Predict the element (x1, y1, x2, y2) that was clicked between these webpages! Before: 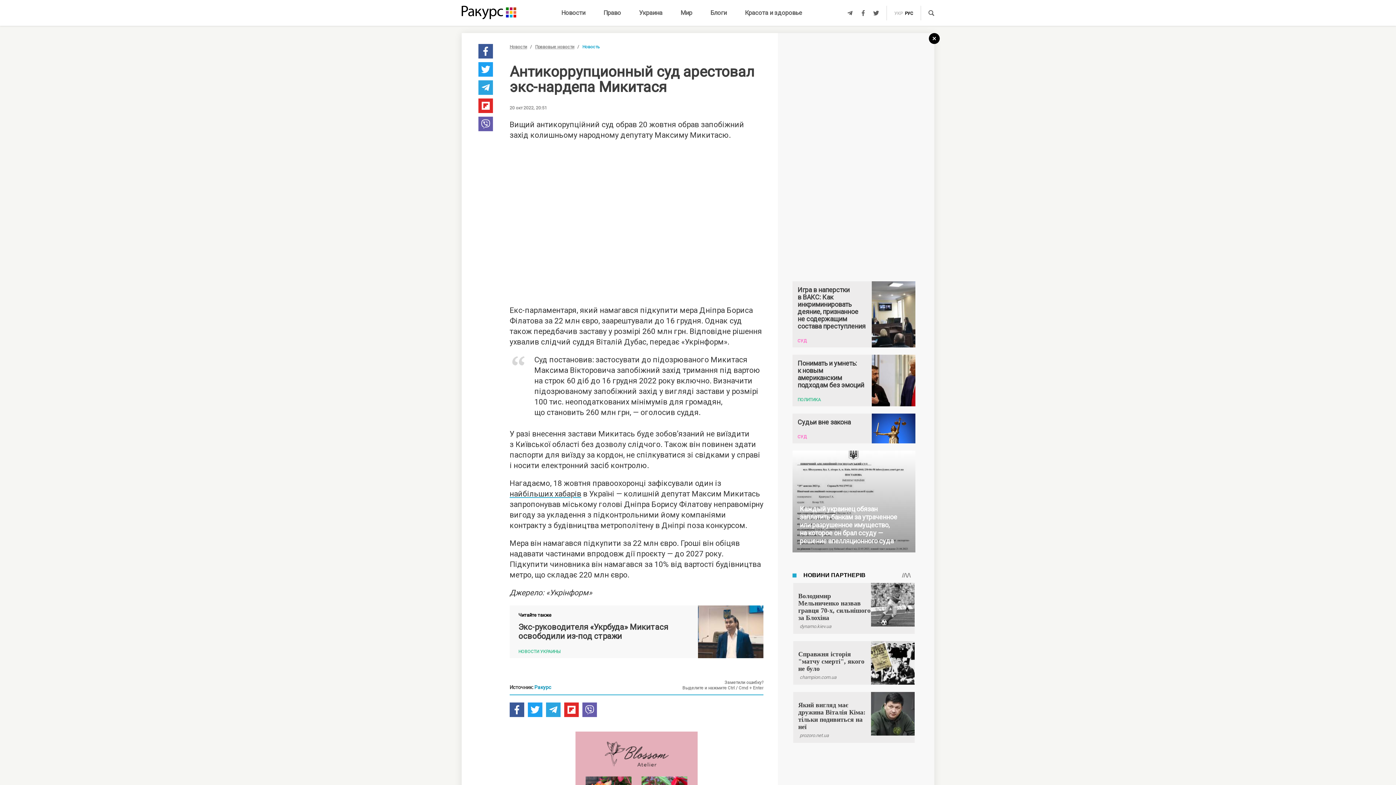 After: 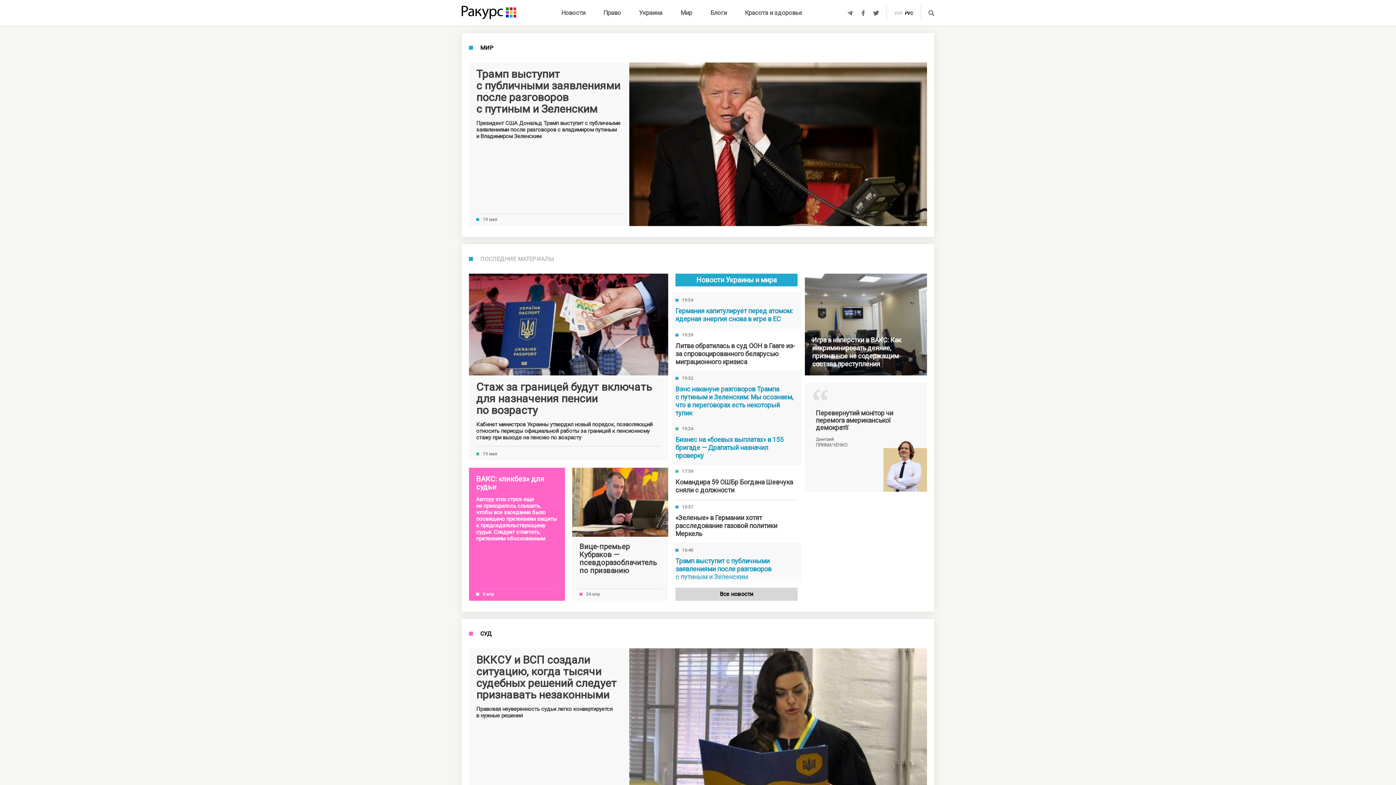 Action: bbox: (461, 5, 516, 20)